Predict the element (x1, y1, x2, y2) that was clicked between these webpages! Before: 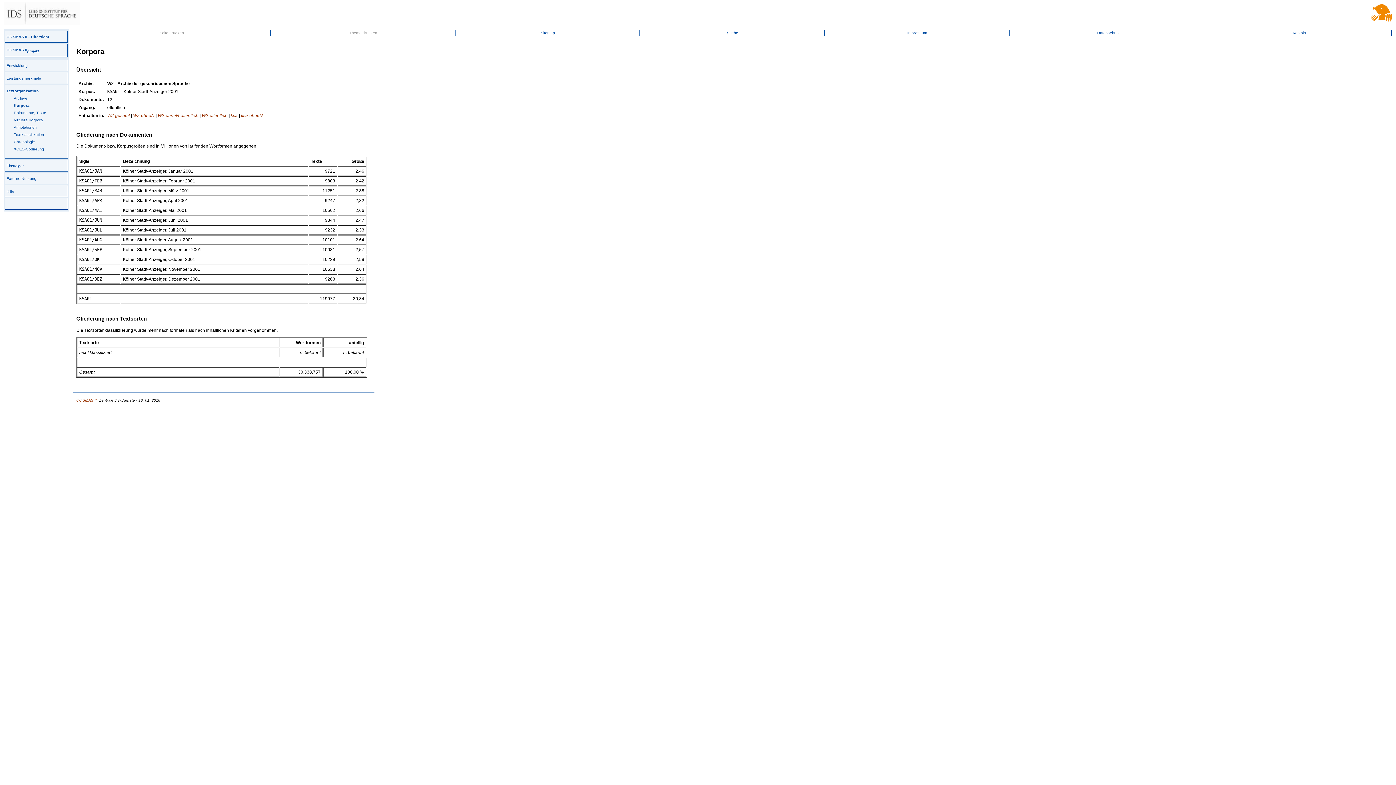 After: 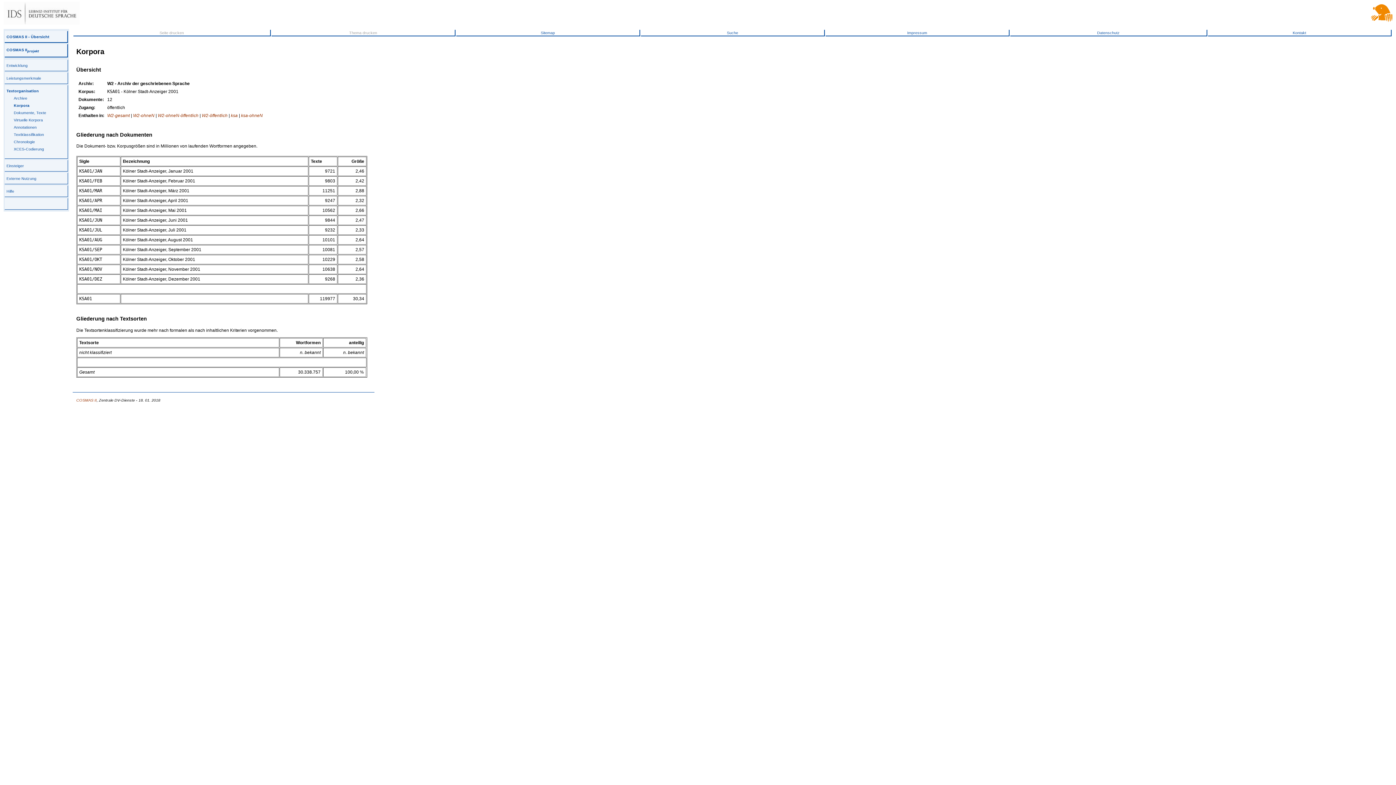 Action: bbox: (76, 398, 96, 402) label: COSMAS II